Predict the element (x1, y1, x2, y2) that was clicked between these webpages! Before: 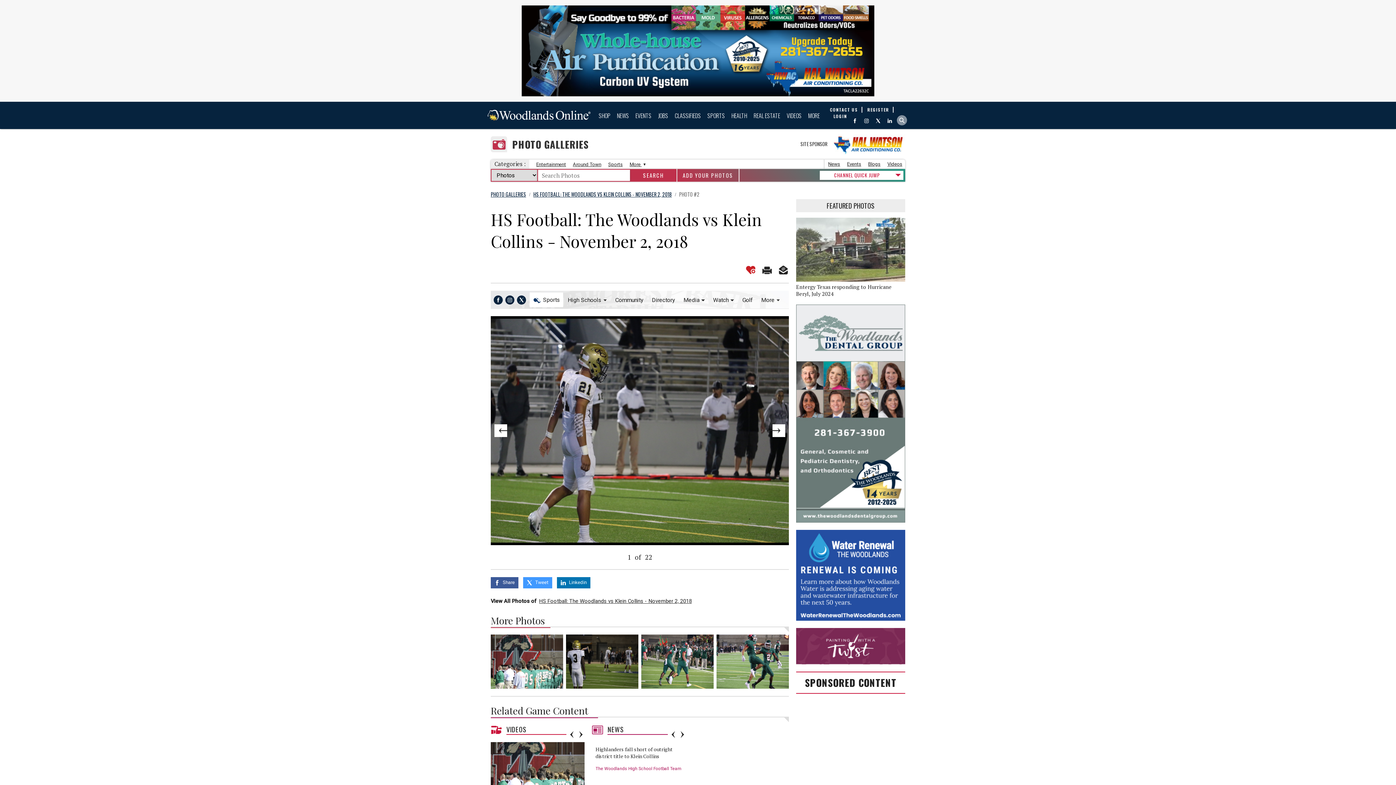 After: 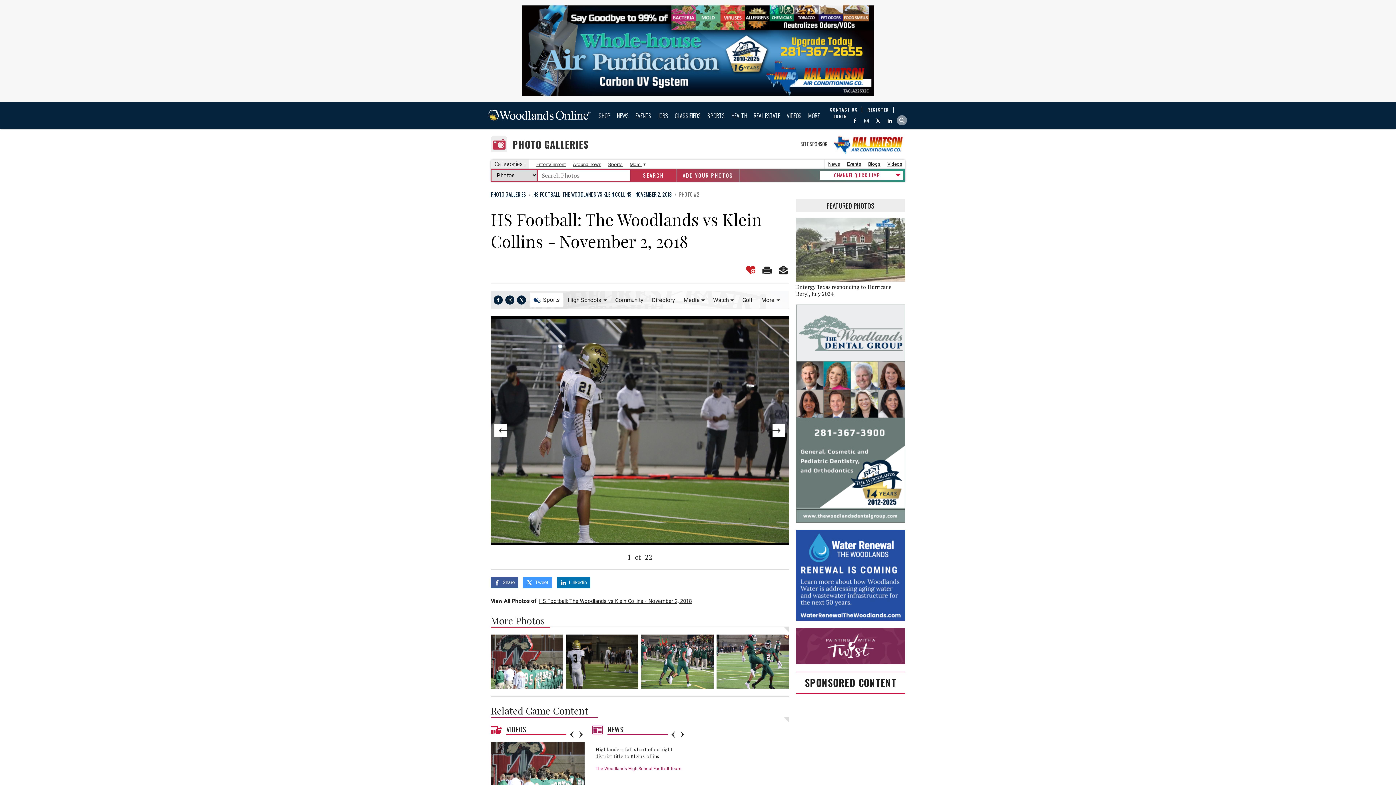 Action: bbox: (521, 46, 874, 53)